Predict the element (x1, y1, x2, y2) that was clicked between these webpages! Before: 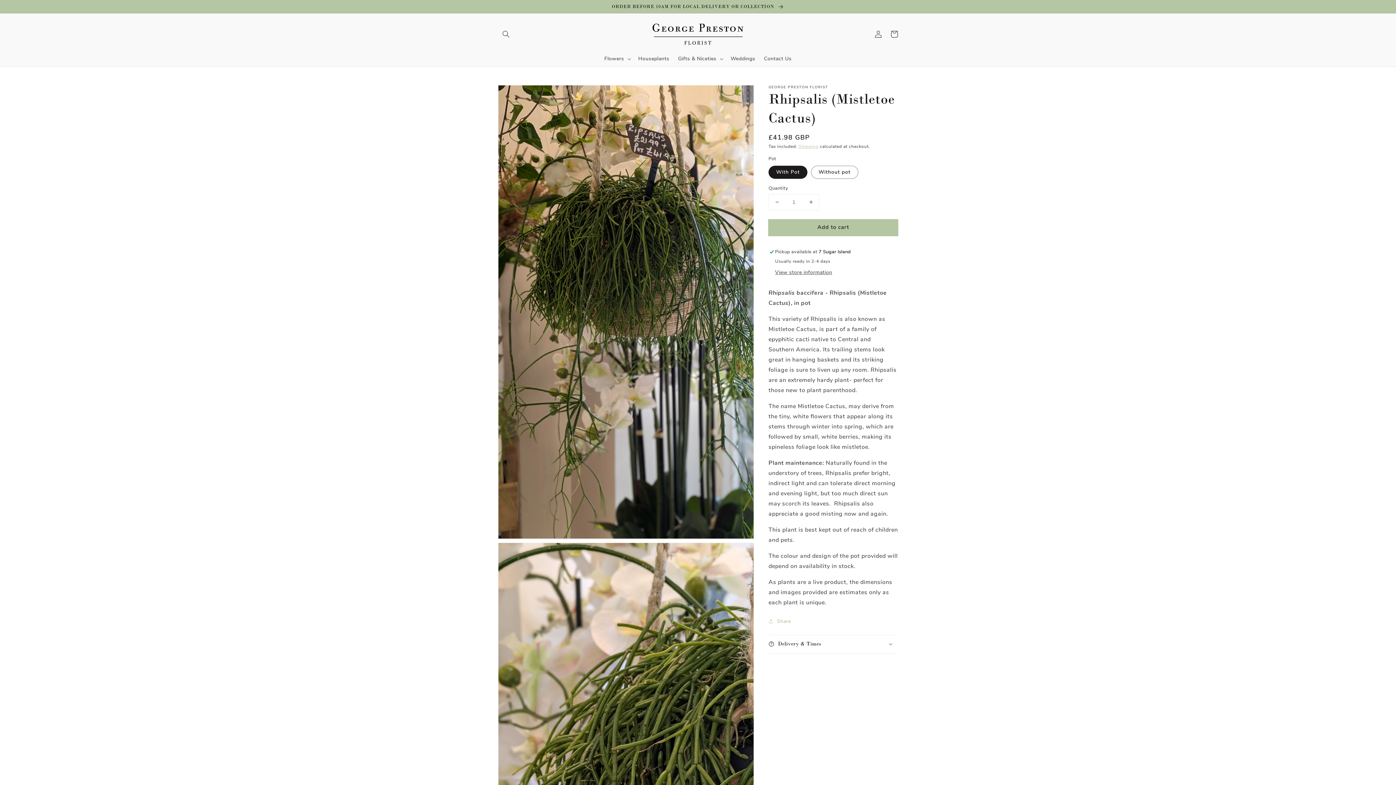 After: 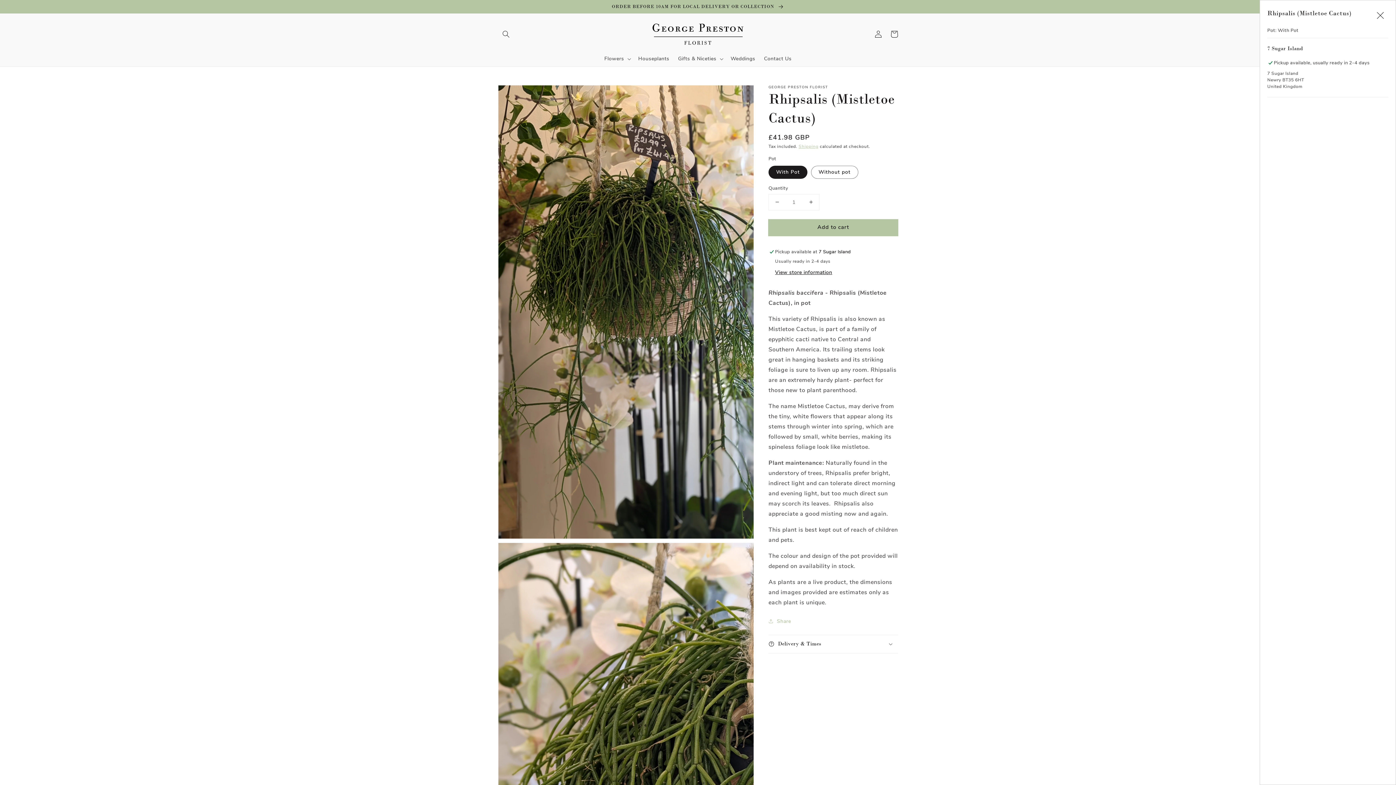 Action: label: View store information bbox: (775, 268, 832, 276)